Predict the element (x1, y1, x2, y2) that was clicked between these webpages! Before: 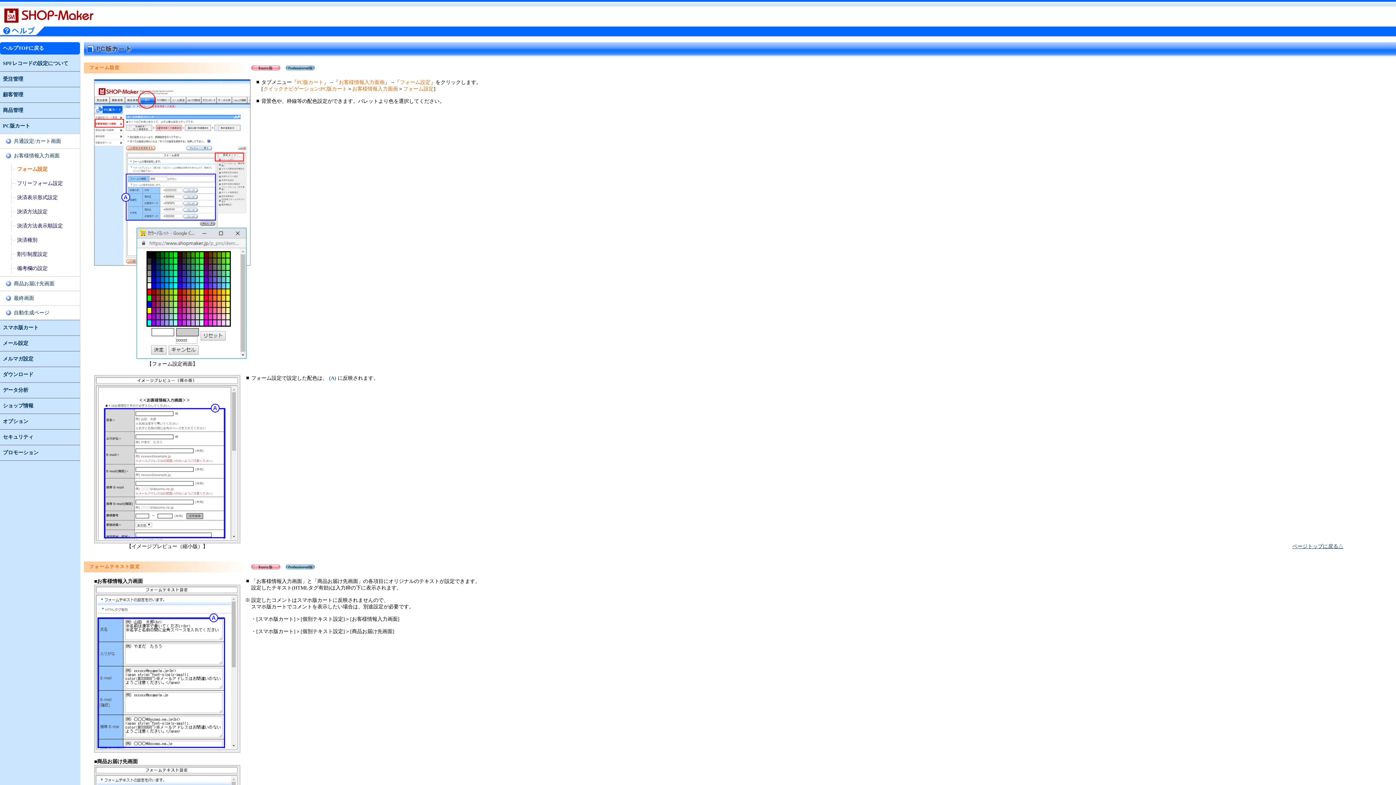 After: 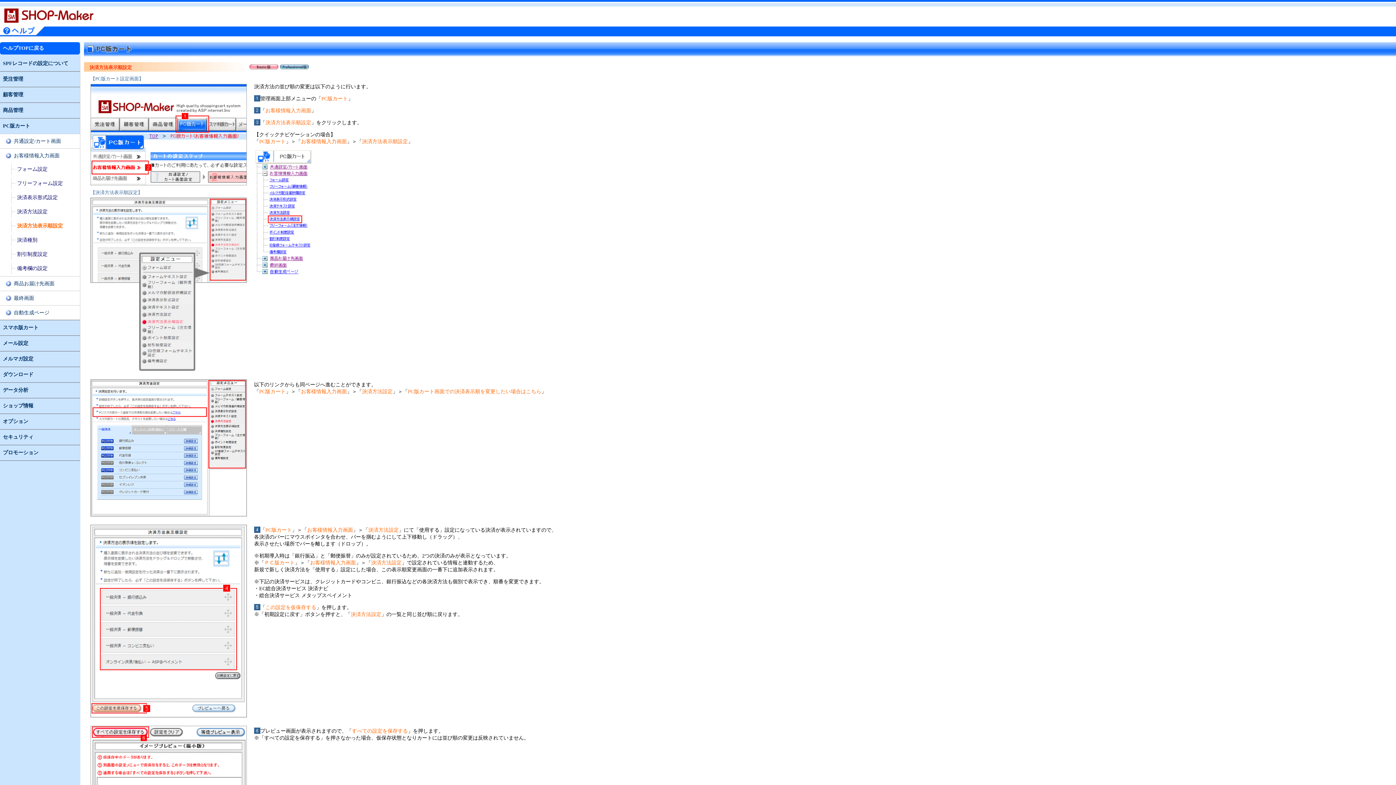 Action: label: 決済方法表示順設定 bbox: (11, 219, 80, 232)